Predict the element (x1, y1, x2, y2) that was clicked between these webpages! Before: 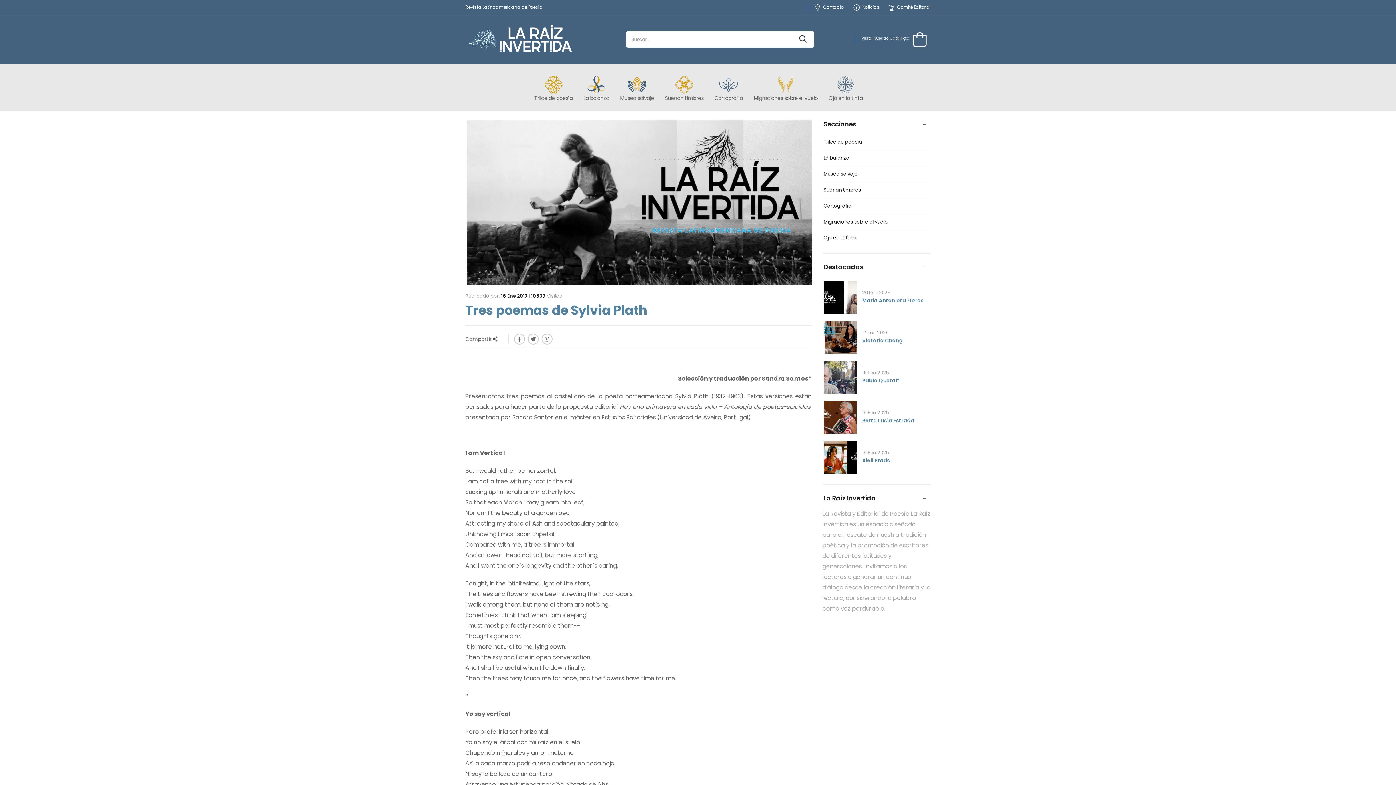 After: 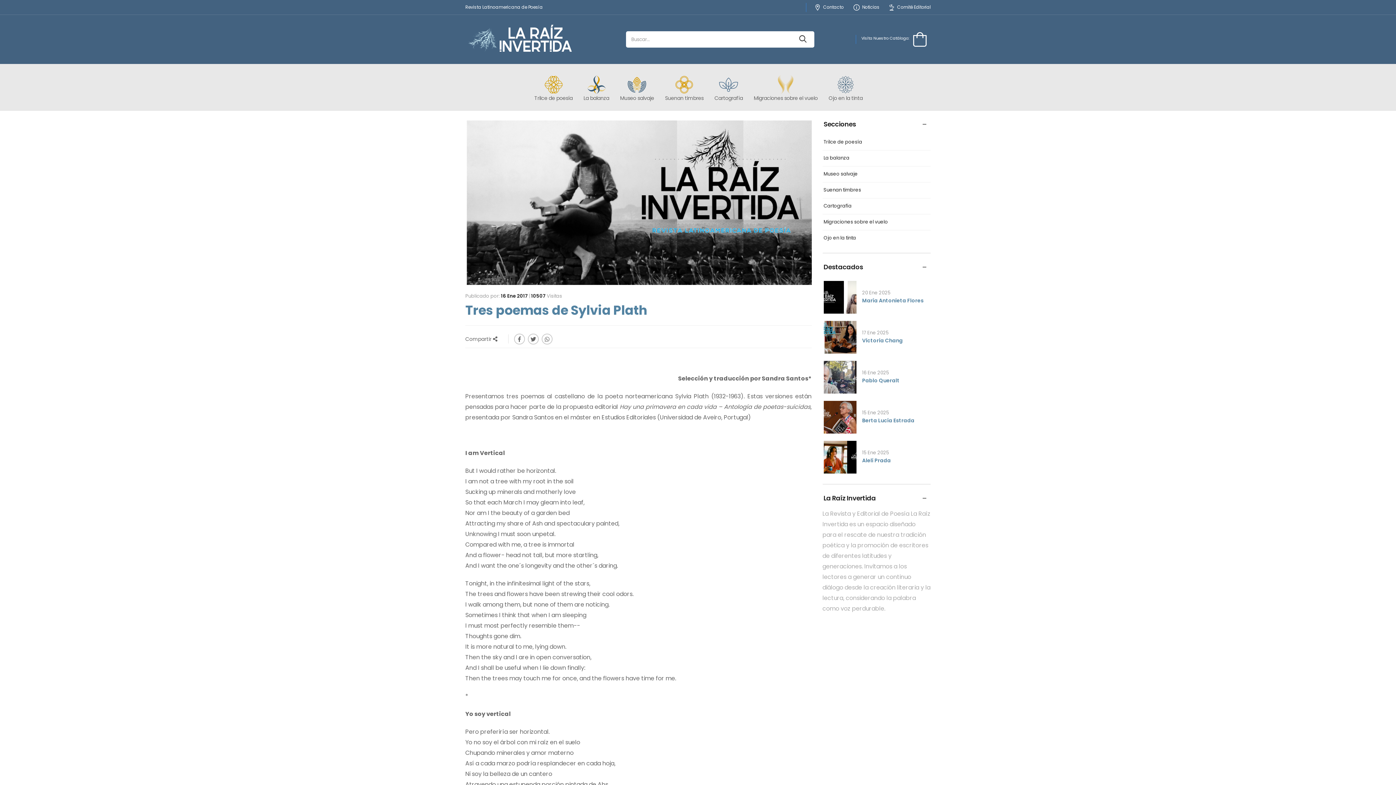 Action: bbox: (862, 329, 888, 336) label: 17 Ene 2025